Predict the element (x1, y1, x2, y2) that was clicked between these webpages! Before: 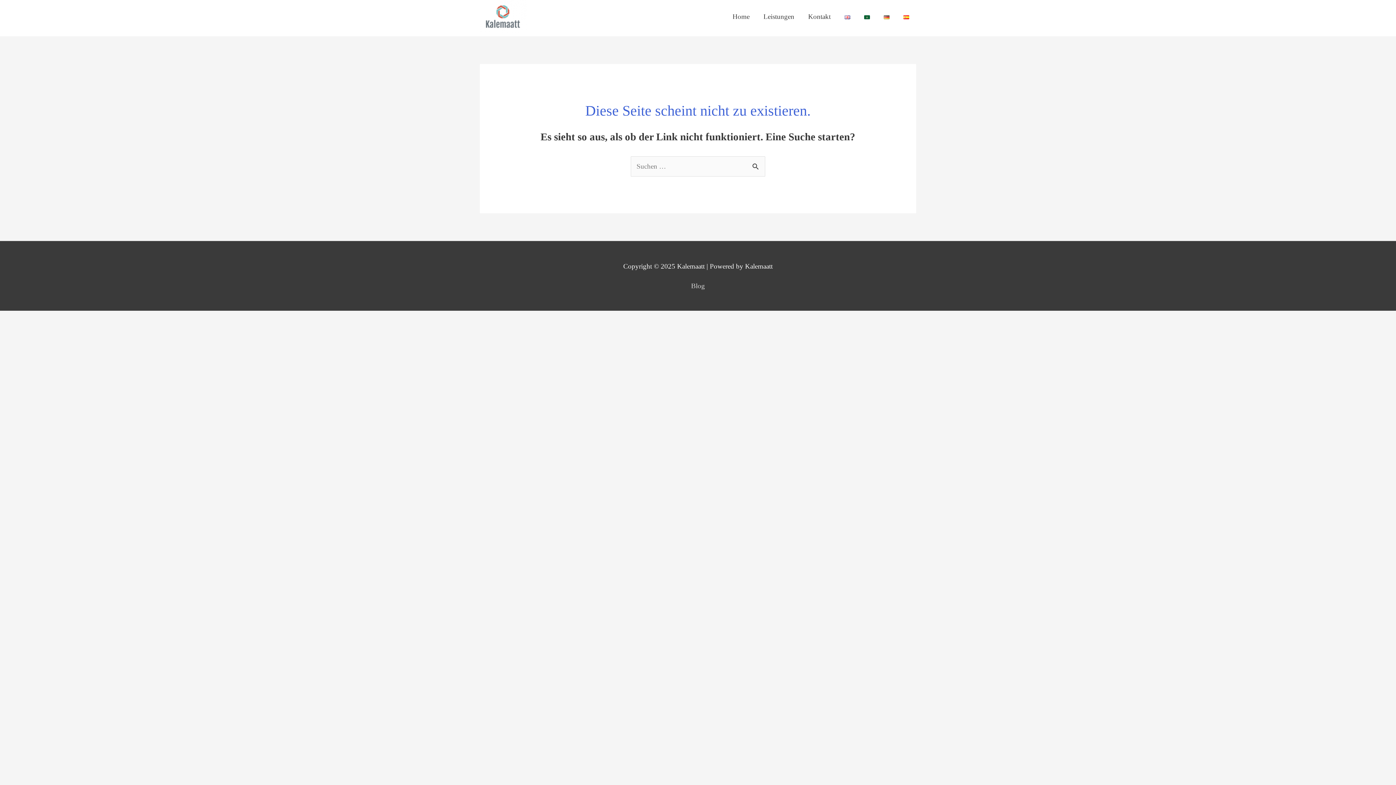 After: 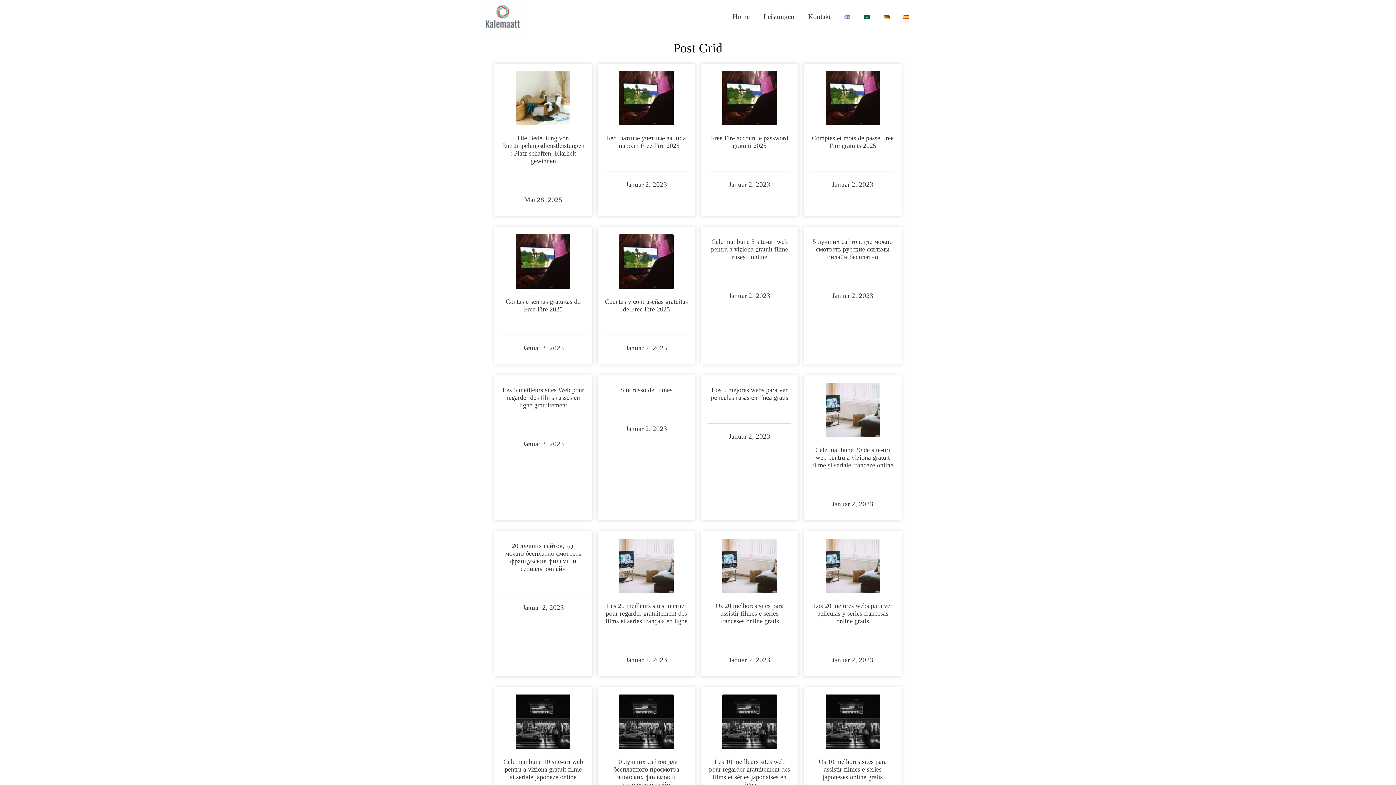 Action: bbox: (691, 282, 705, 289) label: Blog